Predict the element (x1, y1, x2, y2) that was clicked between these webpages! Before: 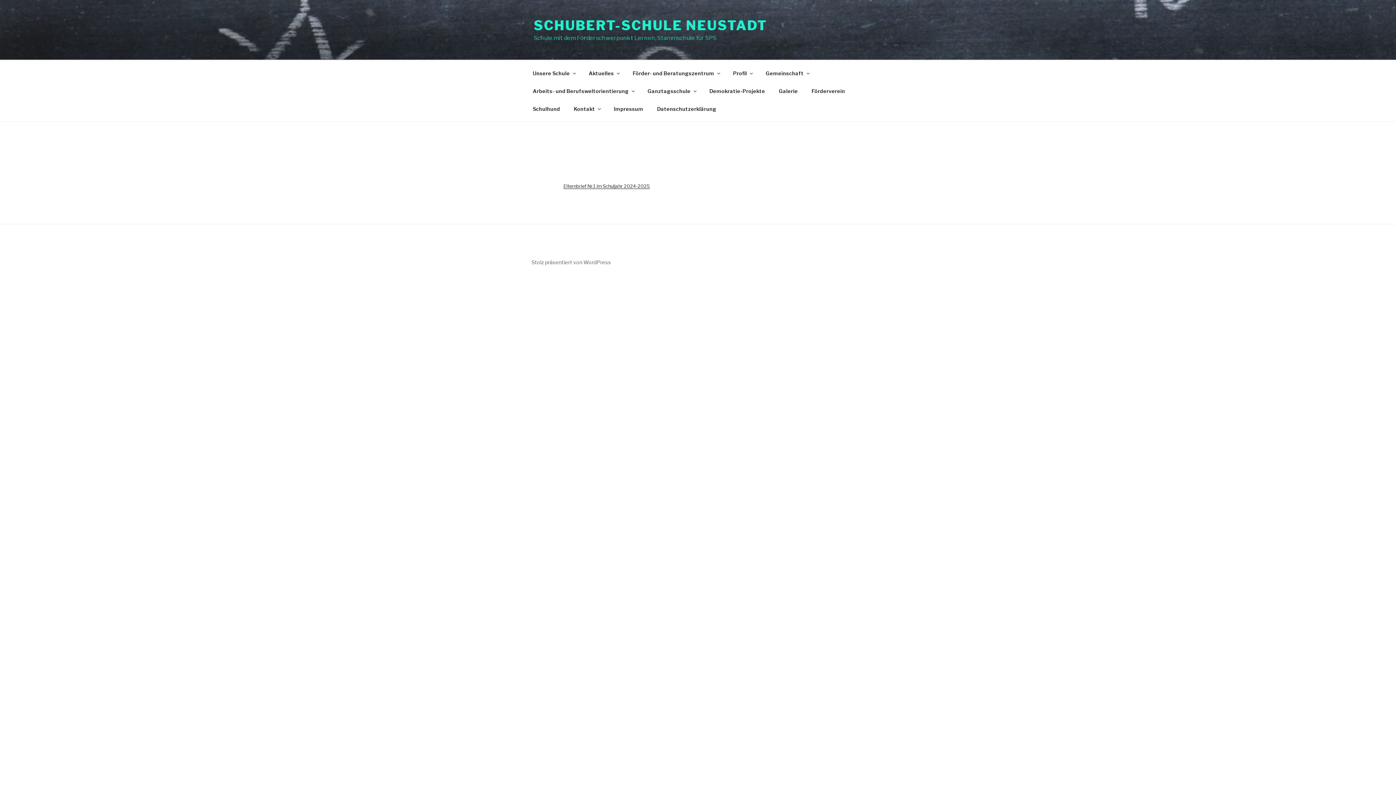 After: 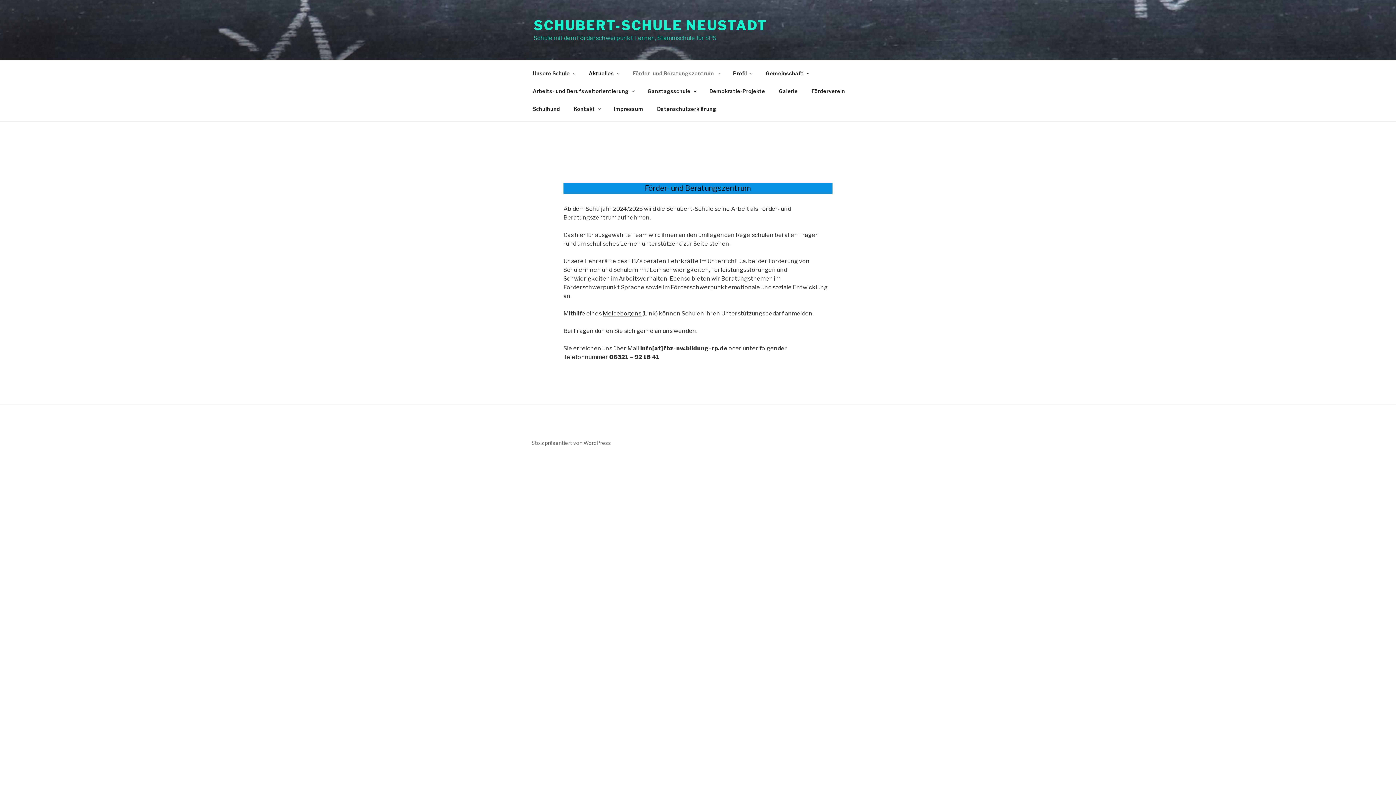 Action: bbox: (626, 64, 725, 82) label: Förder- und Beratungszentrum